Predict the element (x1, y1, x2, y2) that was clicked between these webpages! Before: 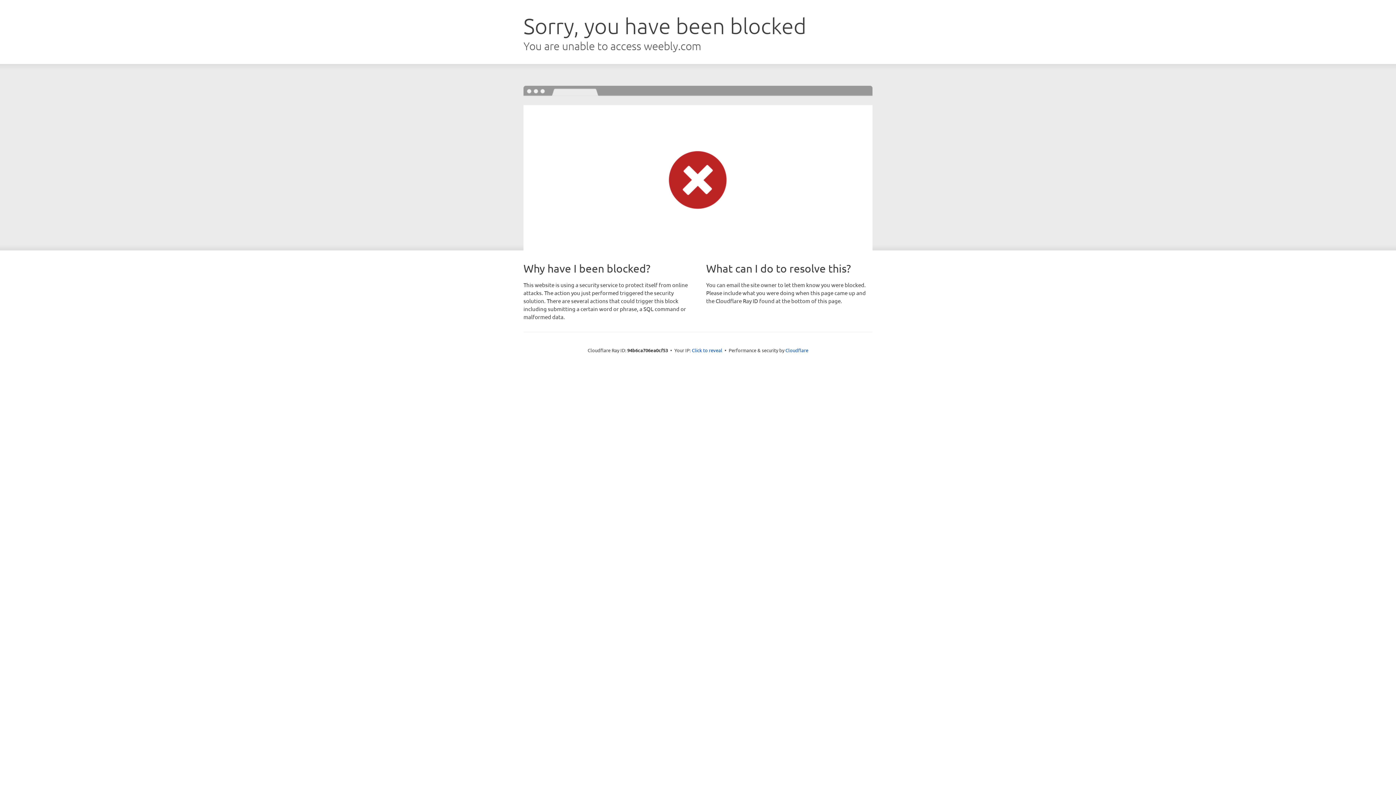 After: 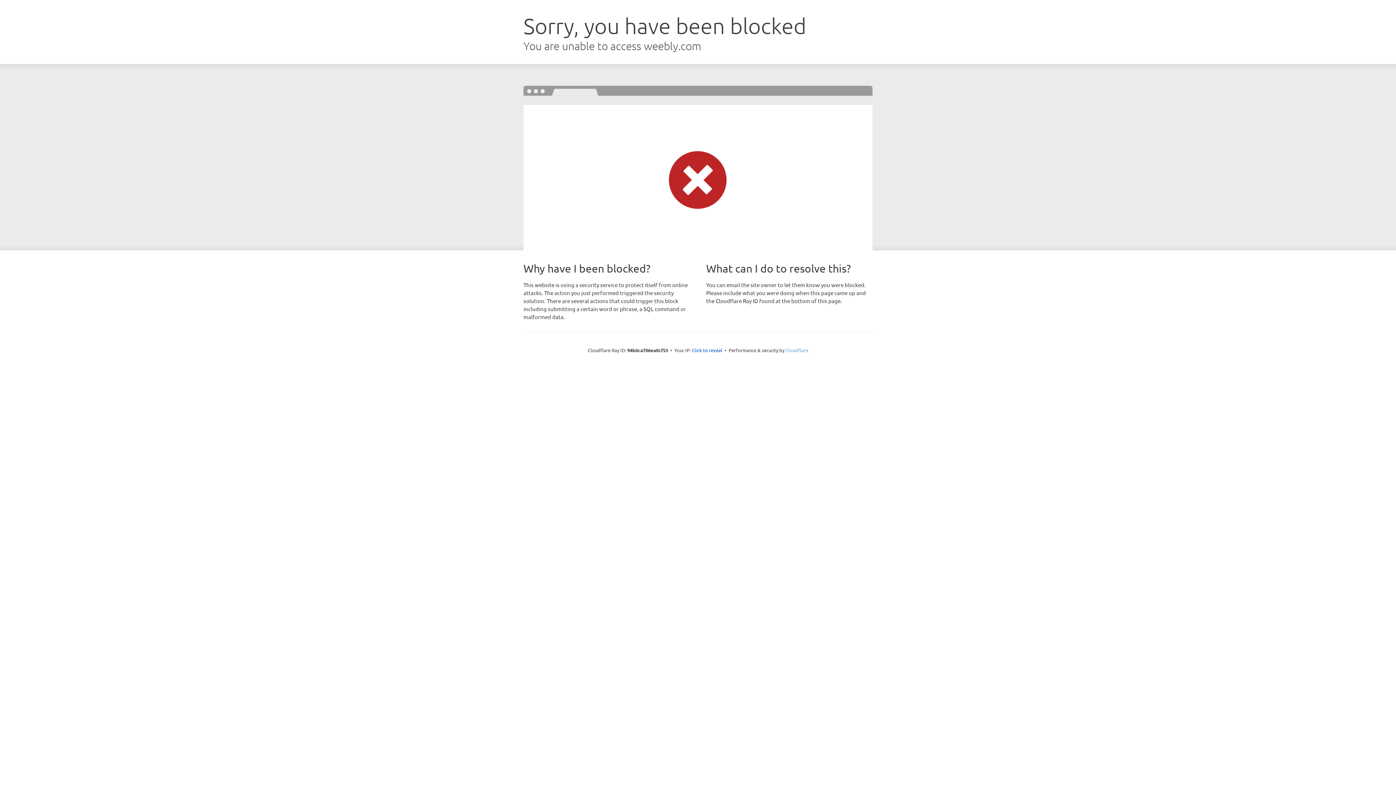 Action: bbox: (785, 347, 808, 353) label: Cloudflare